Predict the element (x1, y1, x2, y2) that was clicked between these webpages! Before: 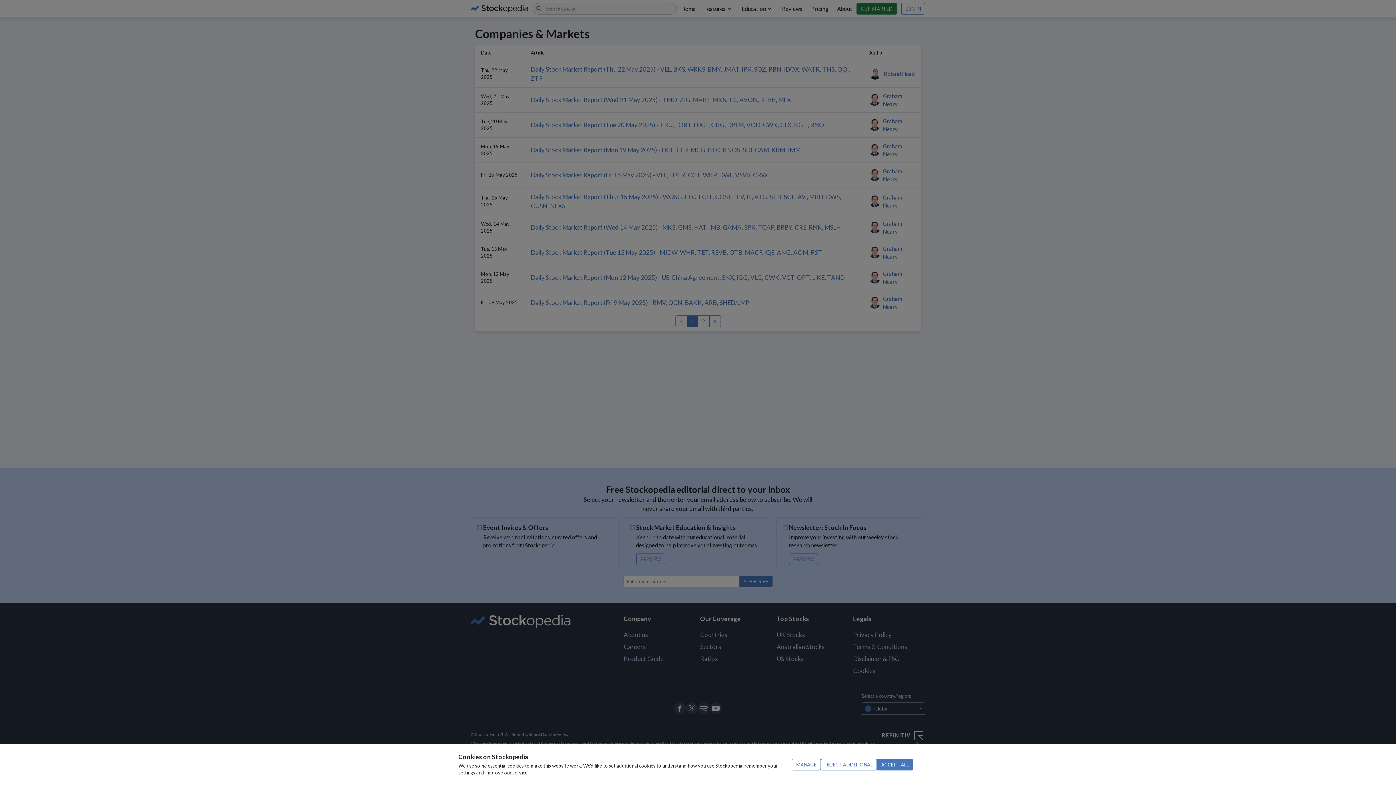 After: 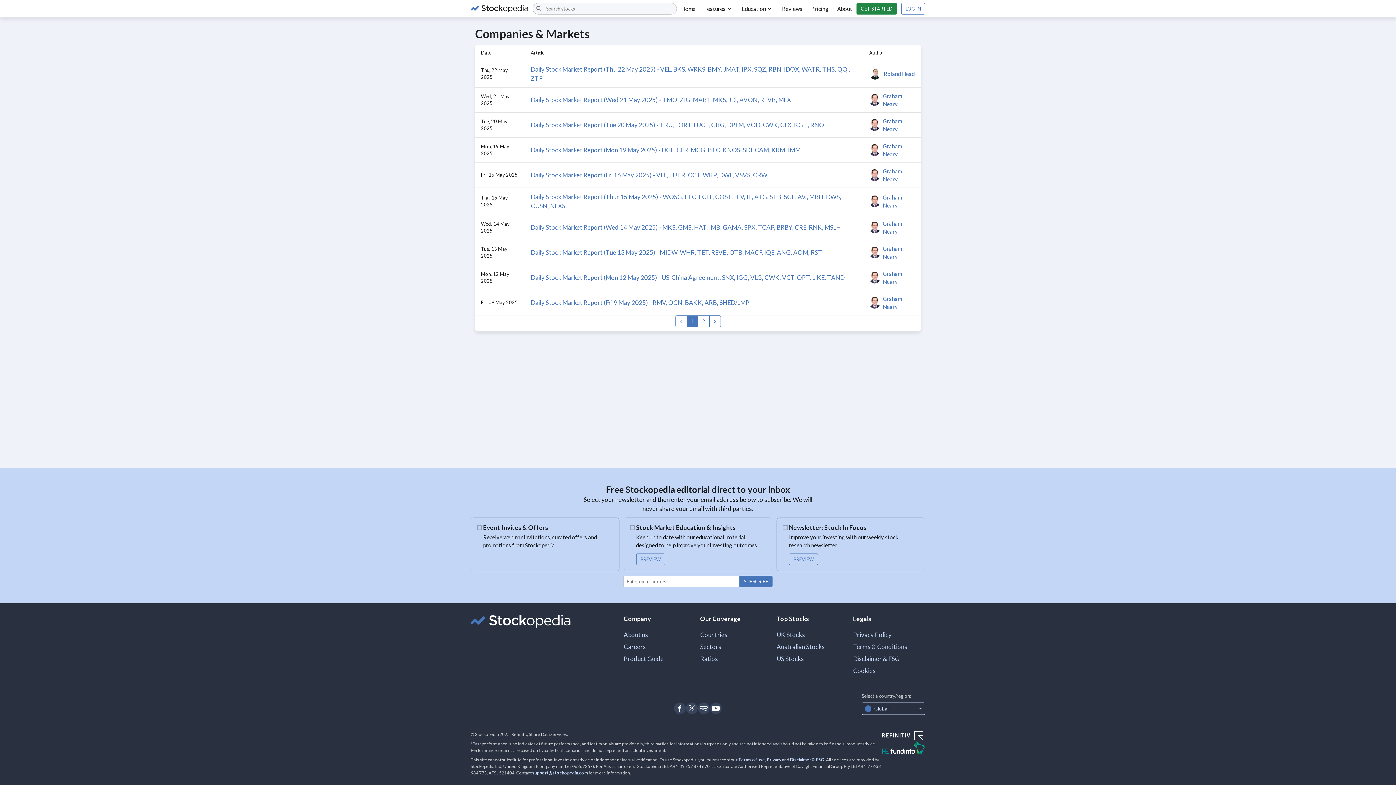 Action: label: ACCEPT ALL bbox: (877, 759, 913, 770)